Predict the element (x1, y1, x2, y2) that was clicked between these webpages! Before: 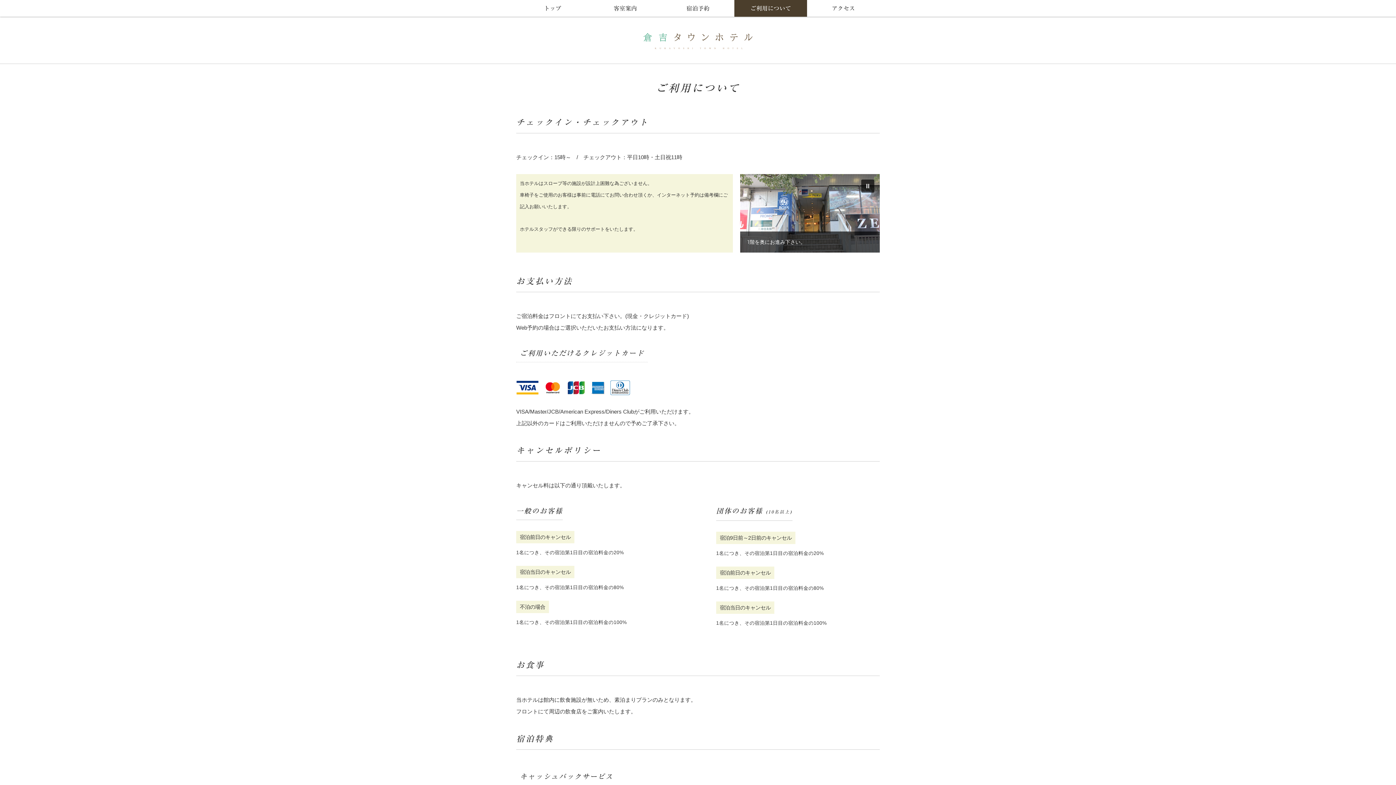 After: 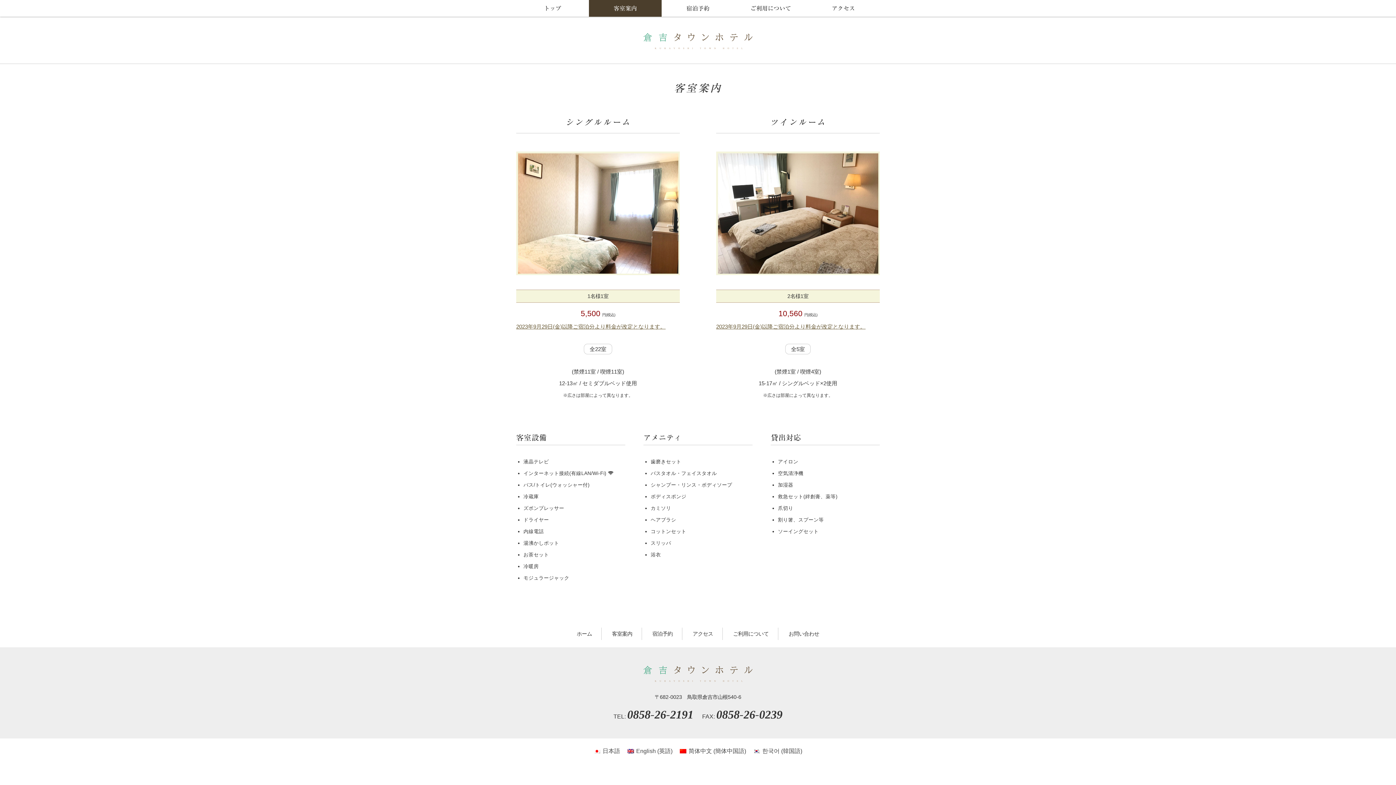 Action: label: 客室案内 bbox: (589, 0, 661, 16)